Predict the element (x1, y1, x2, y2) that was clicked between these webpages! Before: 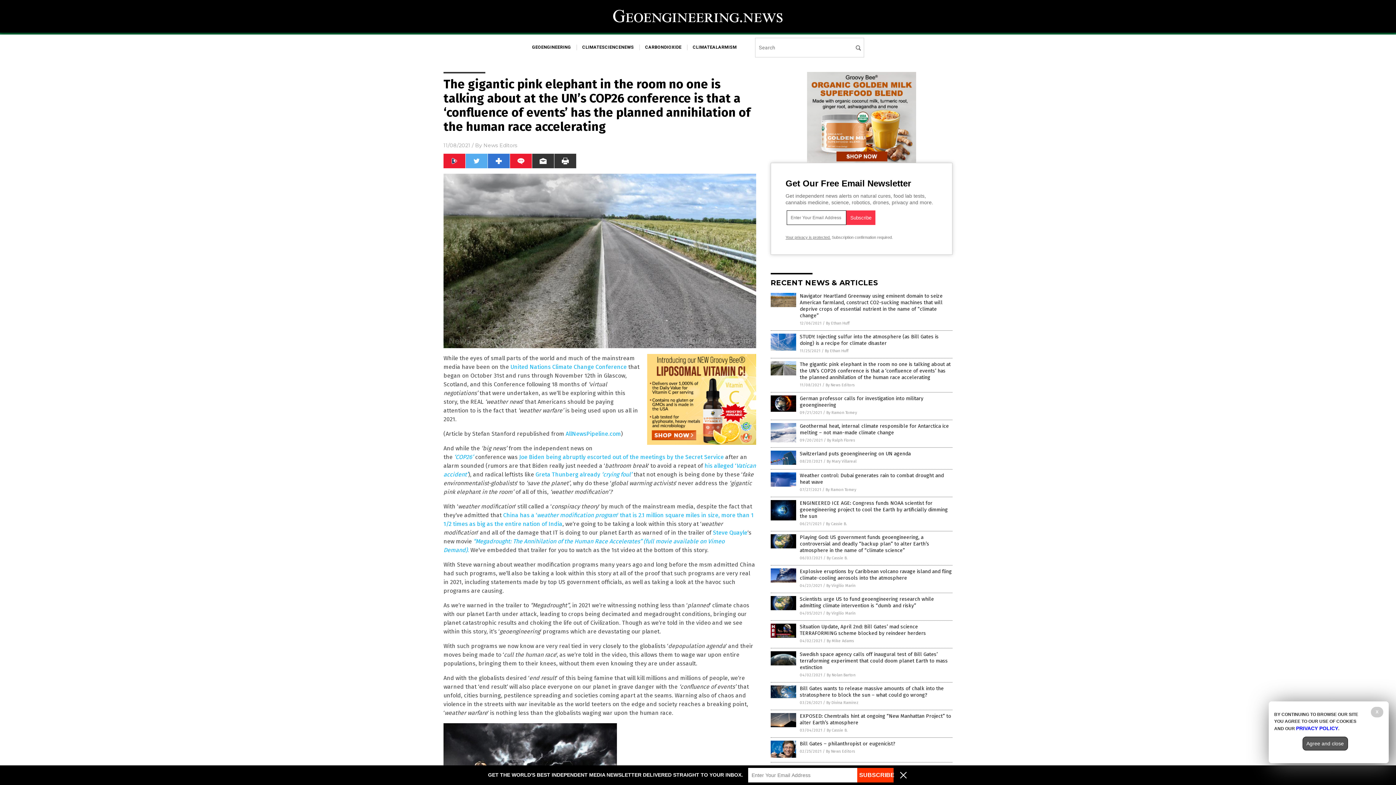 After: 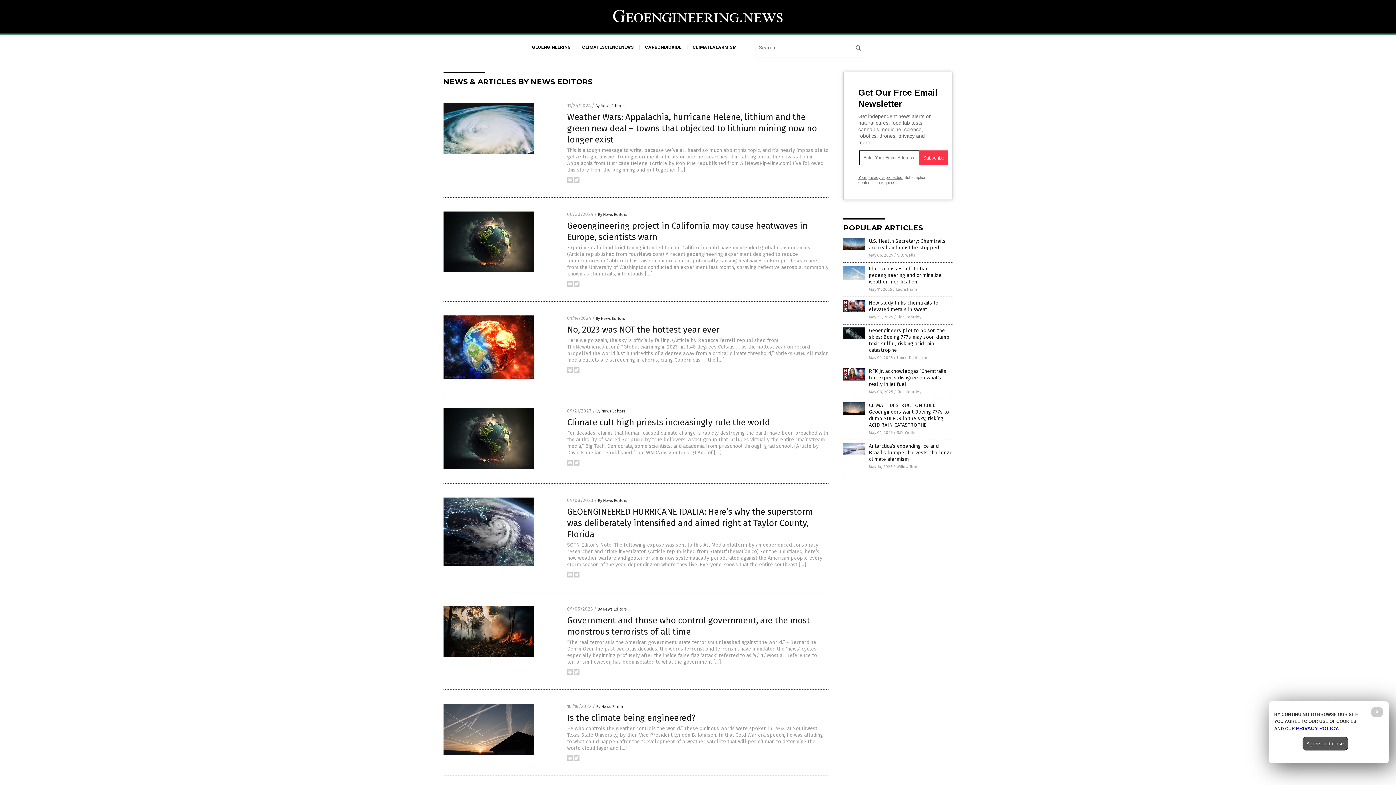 Action: bbox: (483, 142, 517, 148) label: News Editors